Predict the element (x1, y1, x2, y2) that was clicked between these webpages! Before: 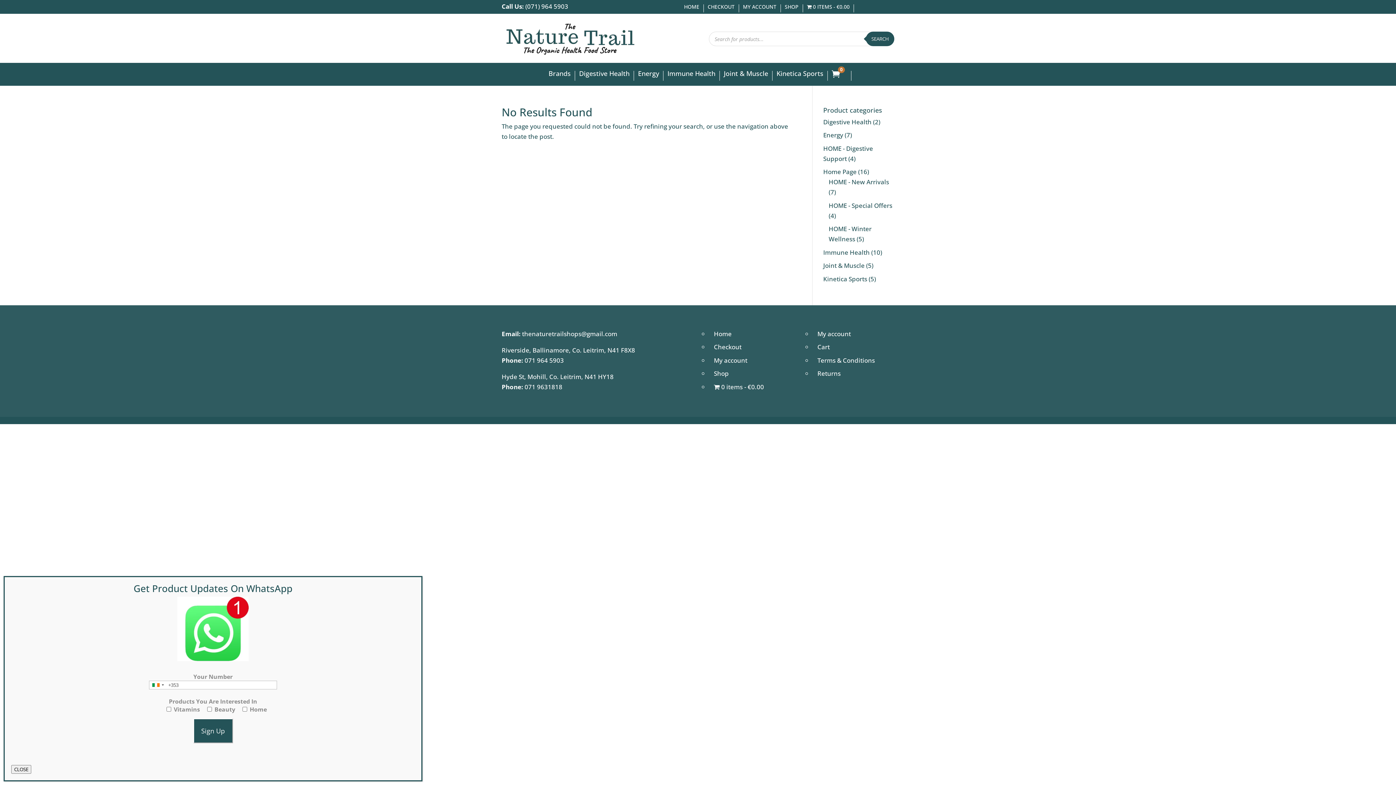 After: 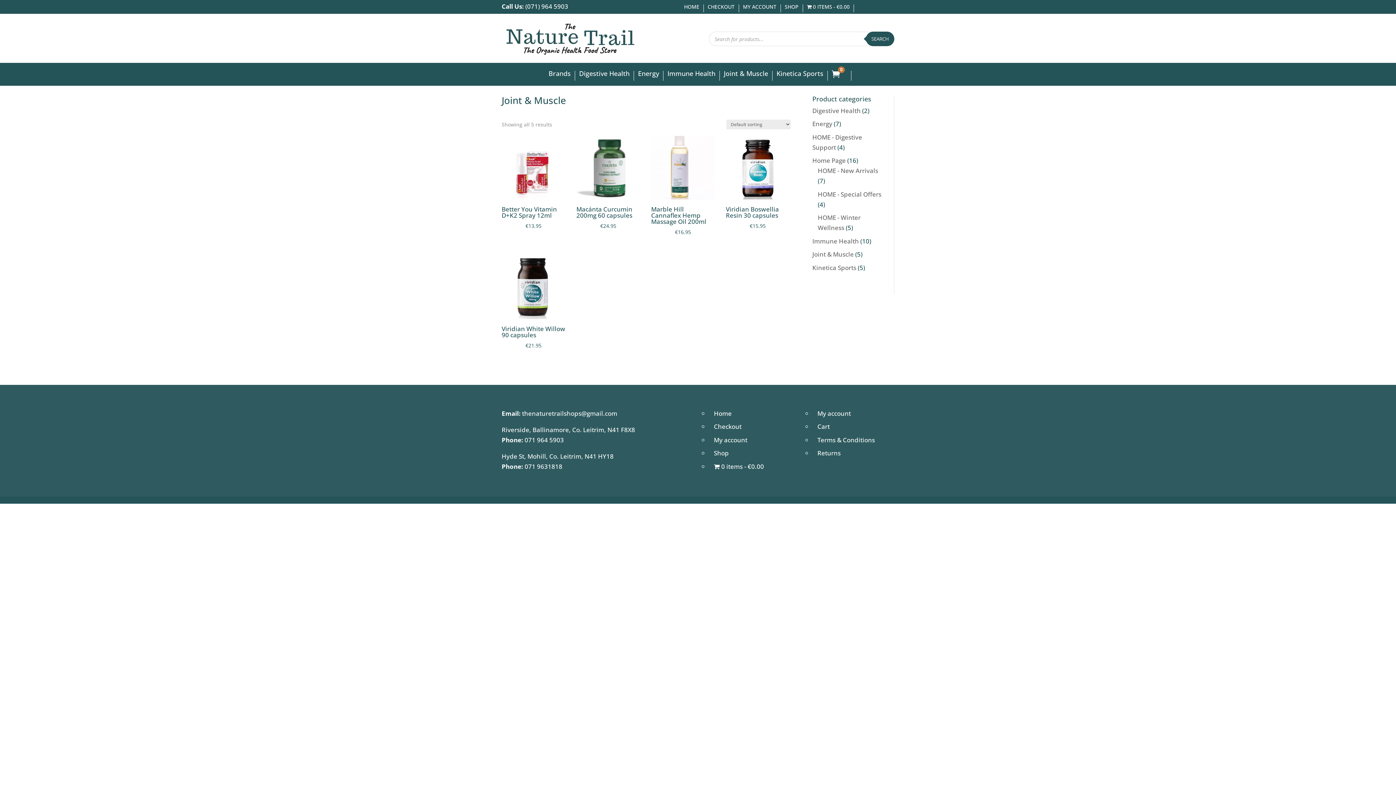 Action: bbox: (823, 261, 864, 269) label: Joint & Muscle